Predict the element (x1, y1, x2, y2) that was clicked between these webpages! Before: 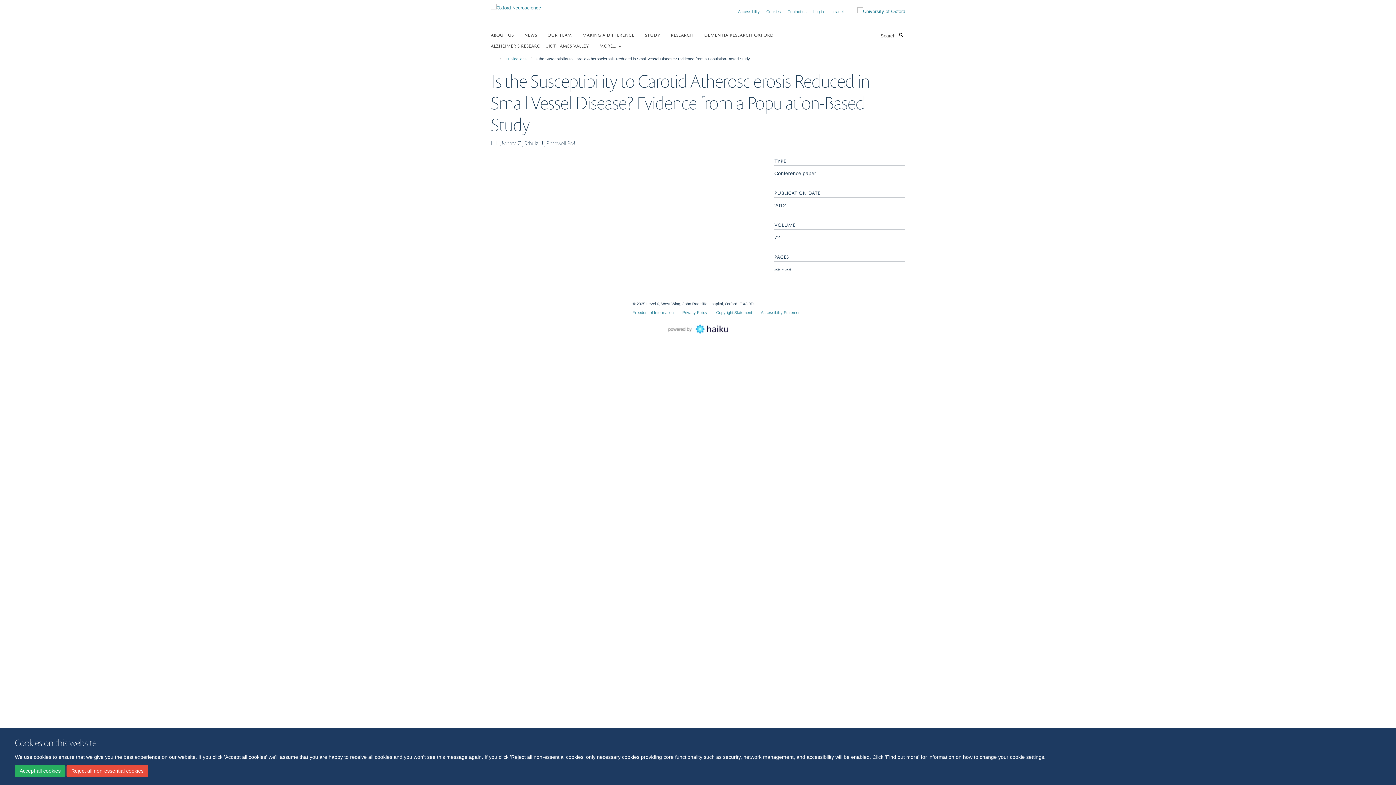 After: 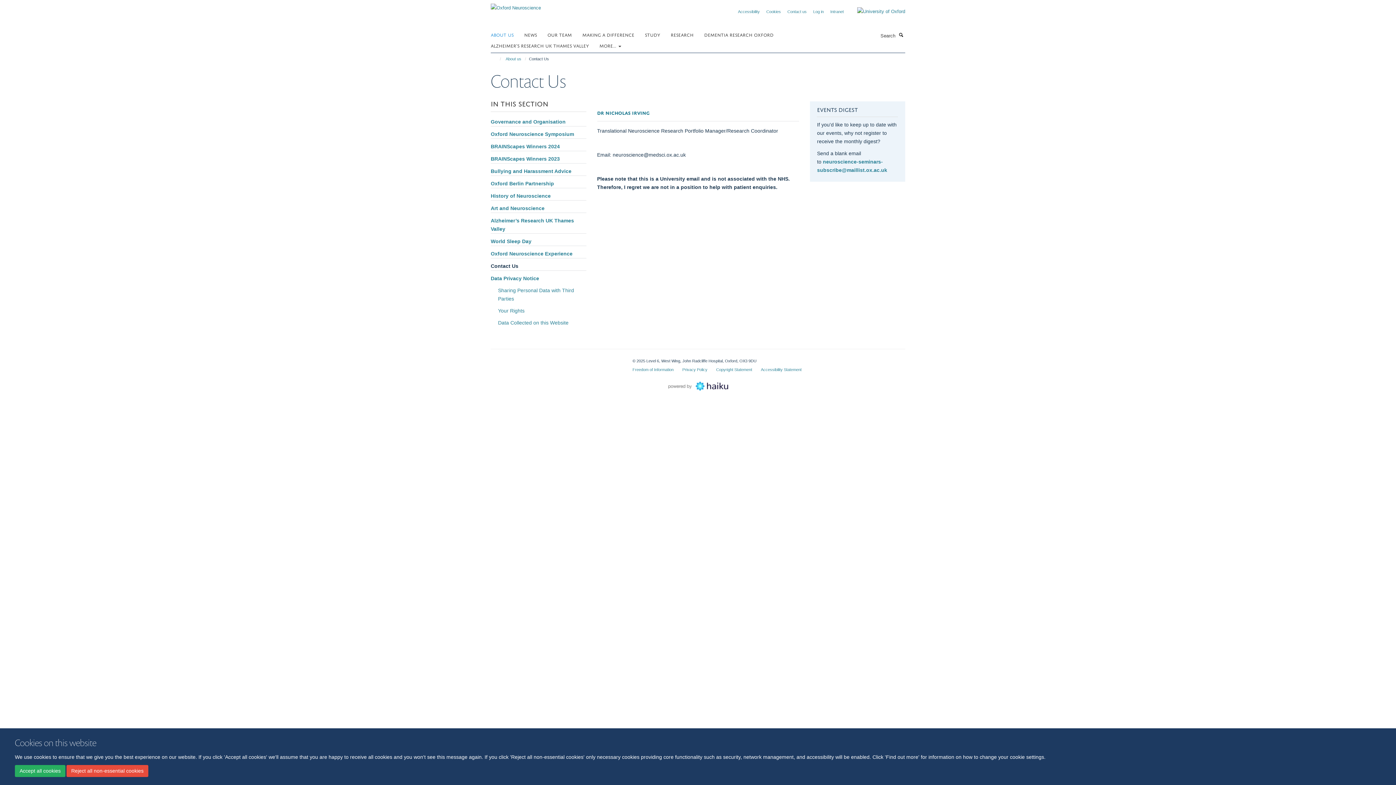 Action: label: Contact us bbox: (787, 9, 806, 13)